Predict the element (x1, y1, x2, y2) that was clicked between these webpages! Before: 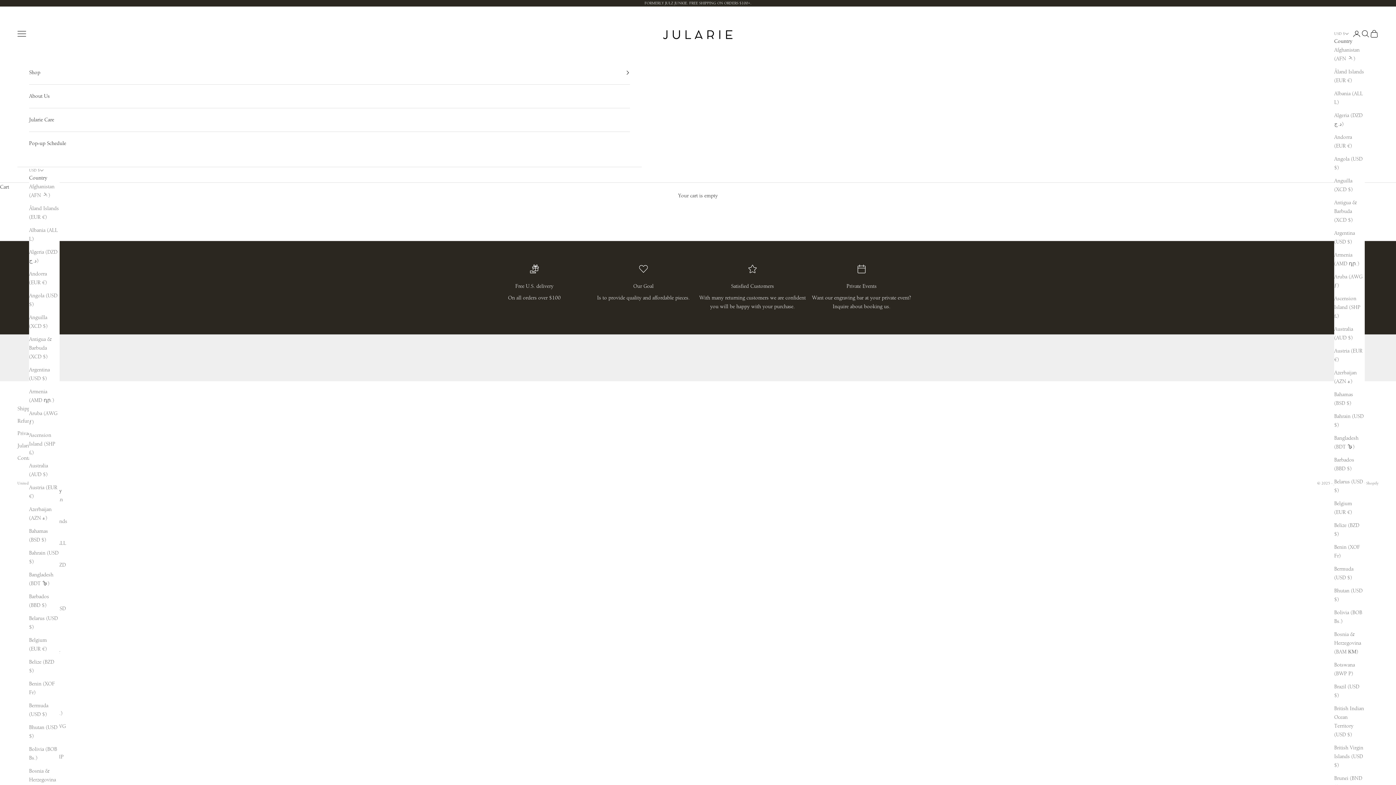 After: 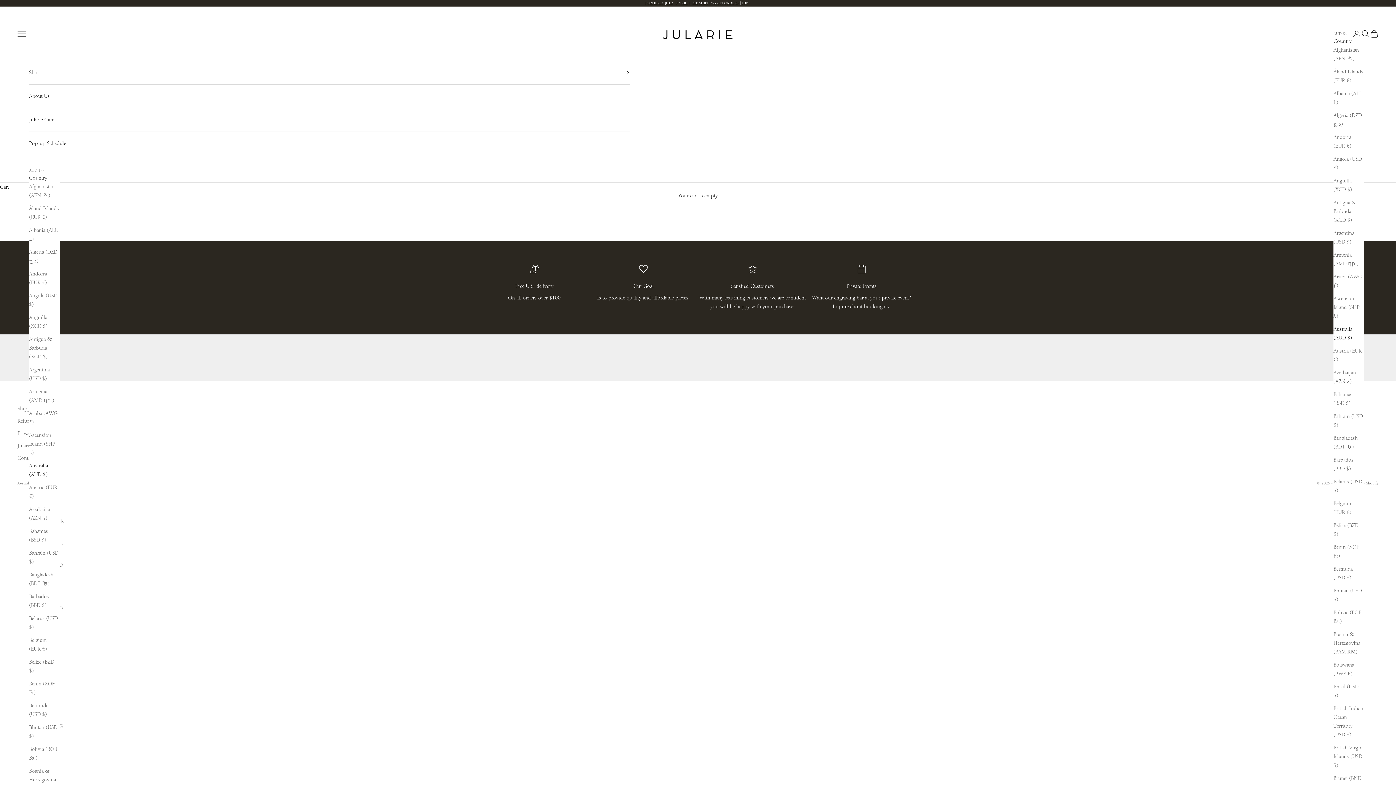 Action: label: Australia (AUD $) bbox: (29, 461, 59, 479)